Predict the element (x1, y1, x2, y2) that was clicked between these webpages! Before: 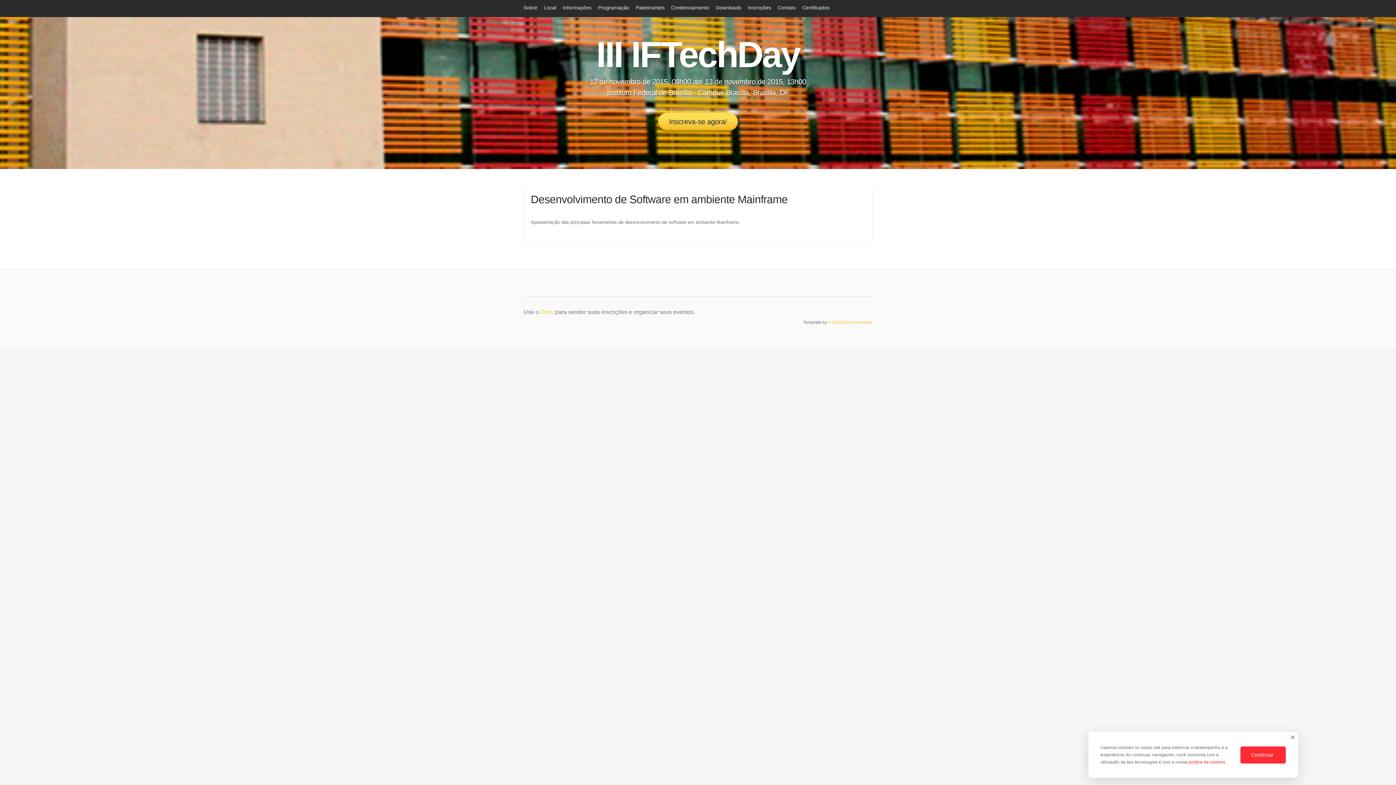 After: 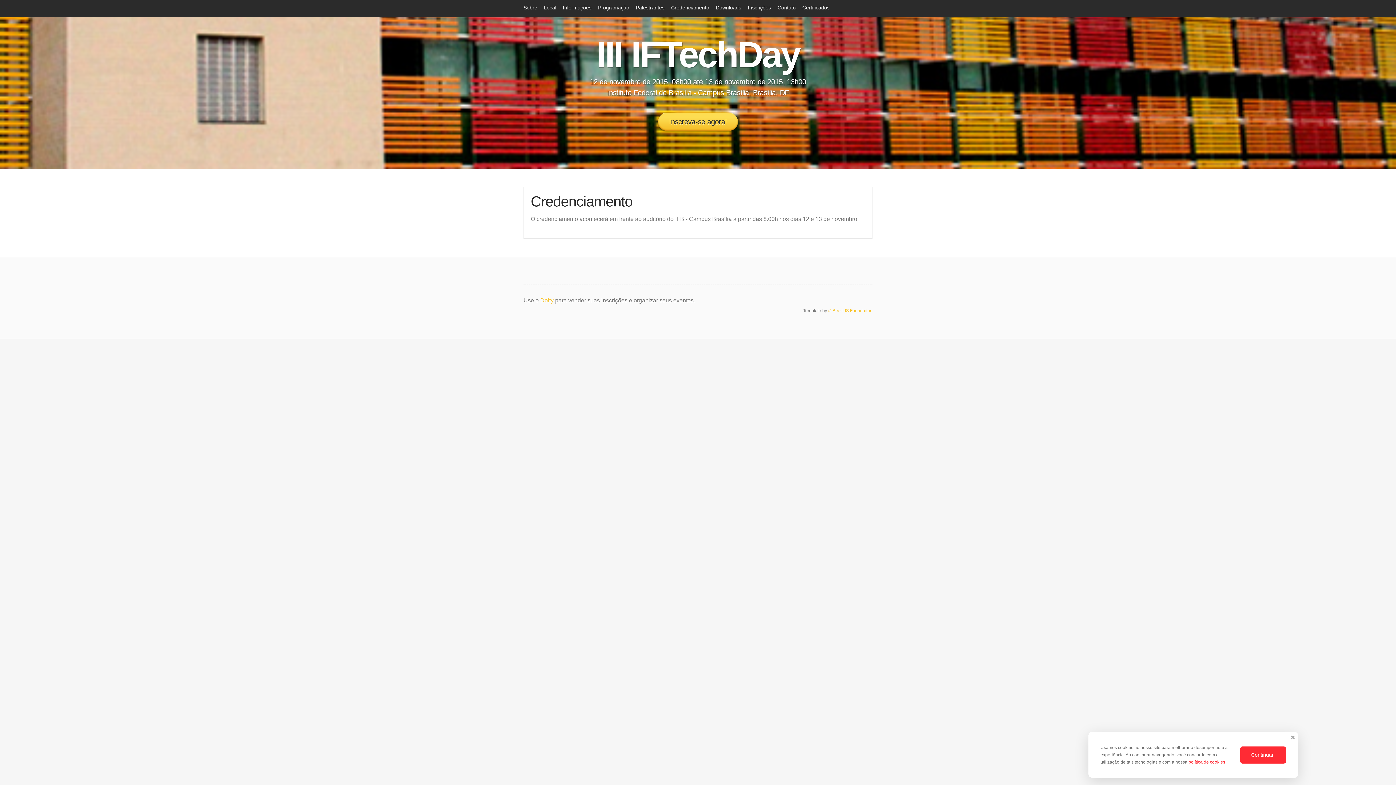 Action: label: Credenciamento bbox: (671, 4, 709, 10)